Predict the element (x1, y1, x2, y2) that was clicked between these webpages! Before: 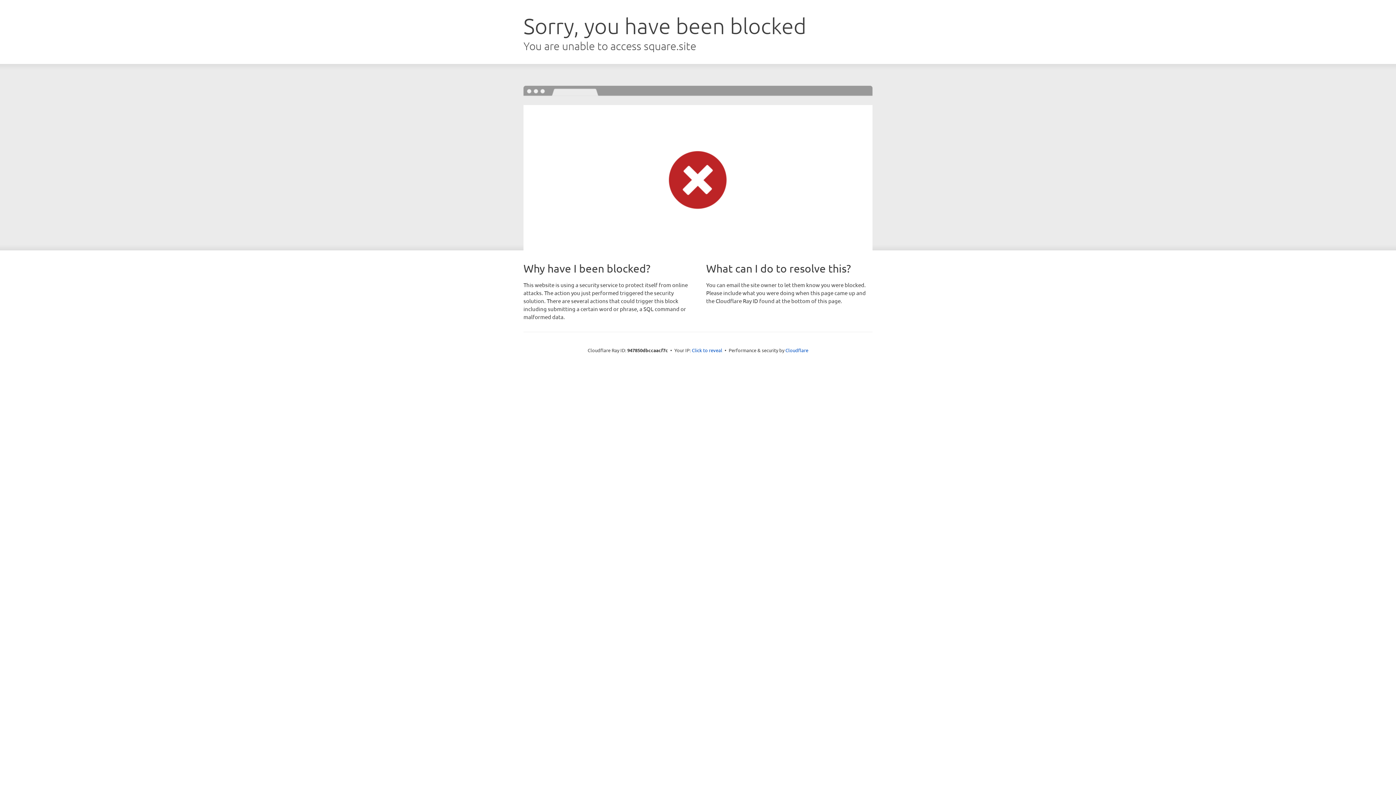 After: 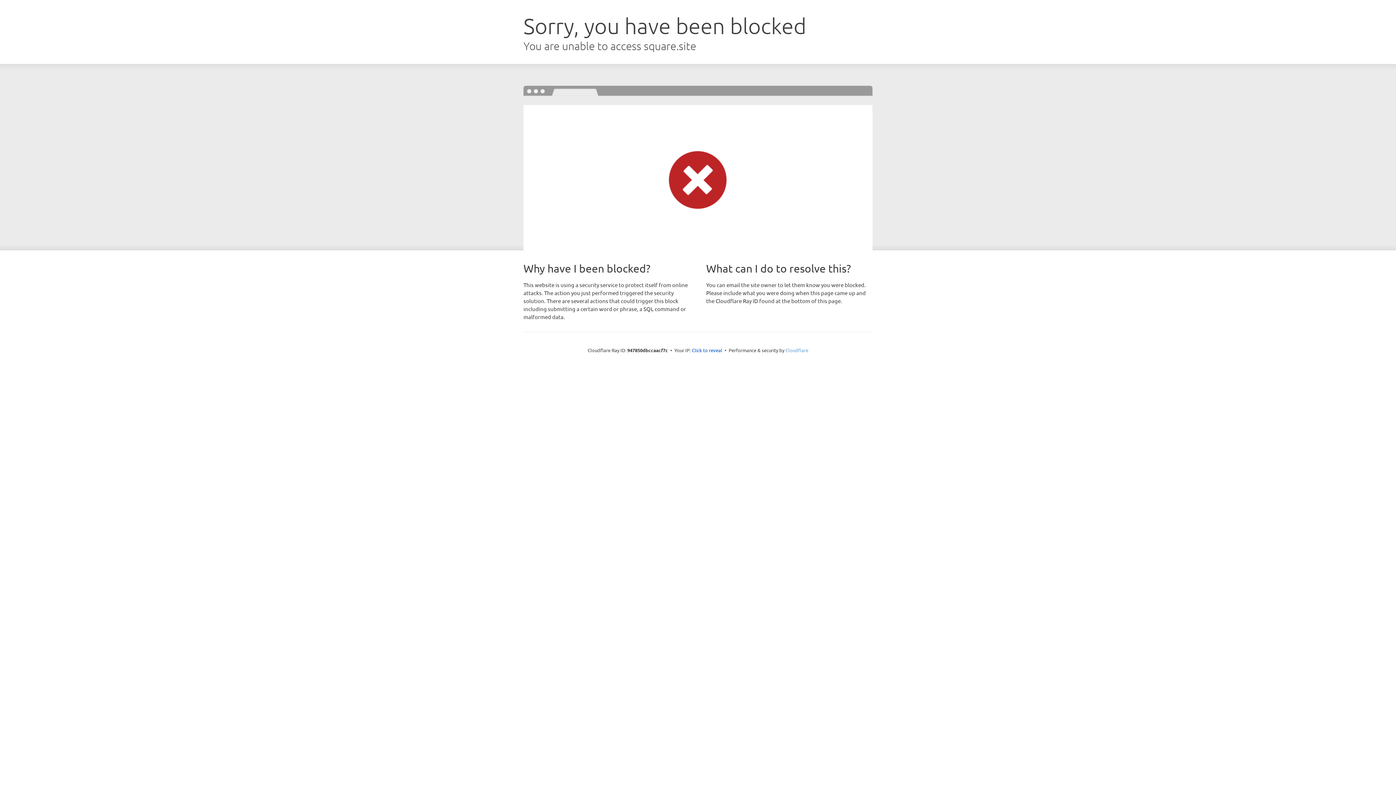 Action: label: Cloudflare bbox: (785, 347, 808, 353)